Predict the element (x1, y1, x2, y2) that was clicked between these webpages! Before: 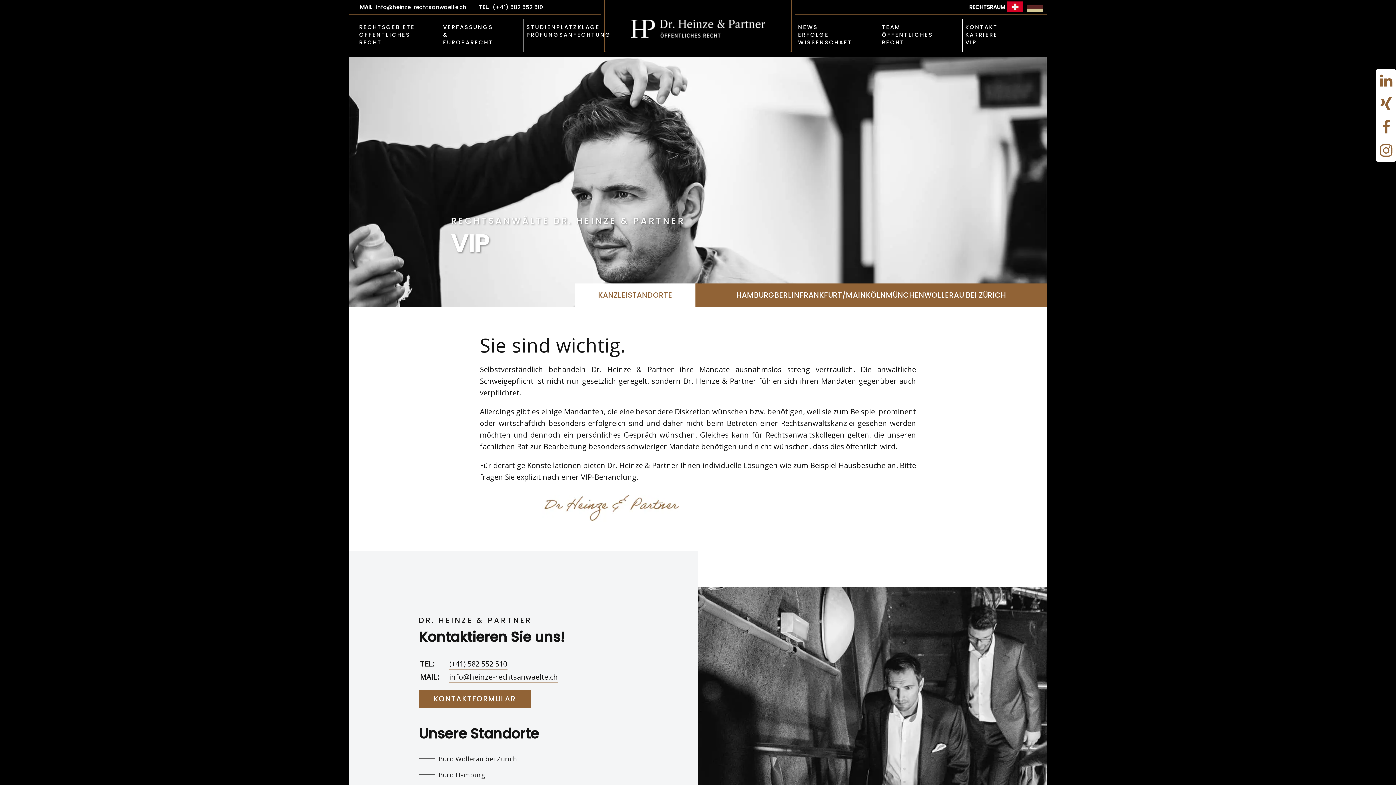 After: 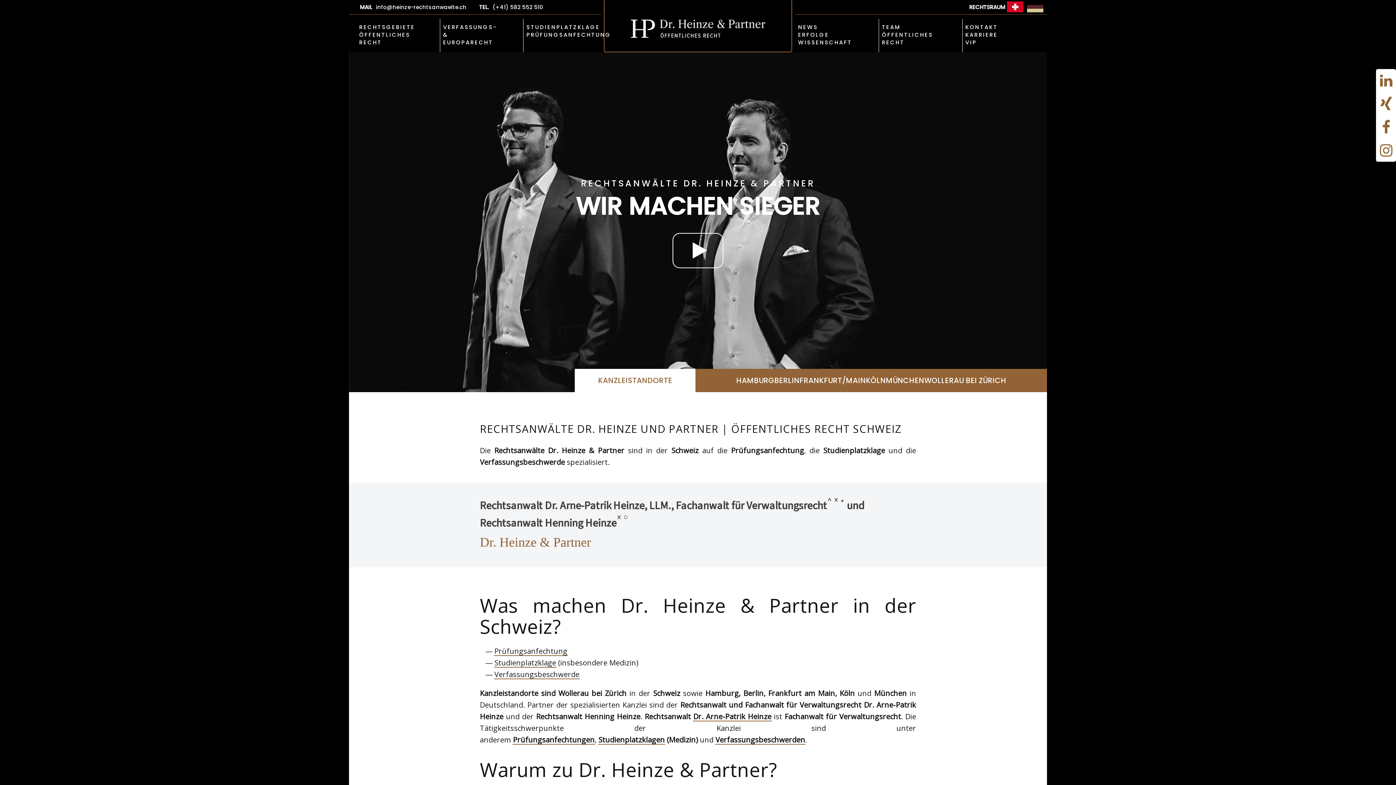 Action: bbox: (625, 19, 770, 46)